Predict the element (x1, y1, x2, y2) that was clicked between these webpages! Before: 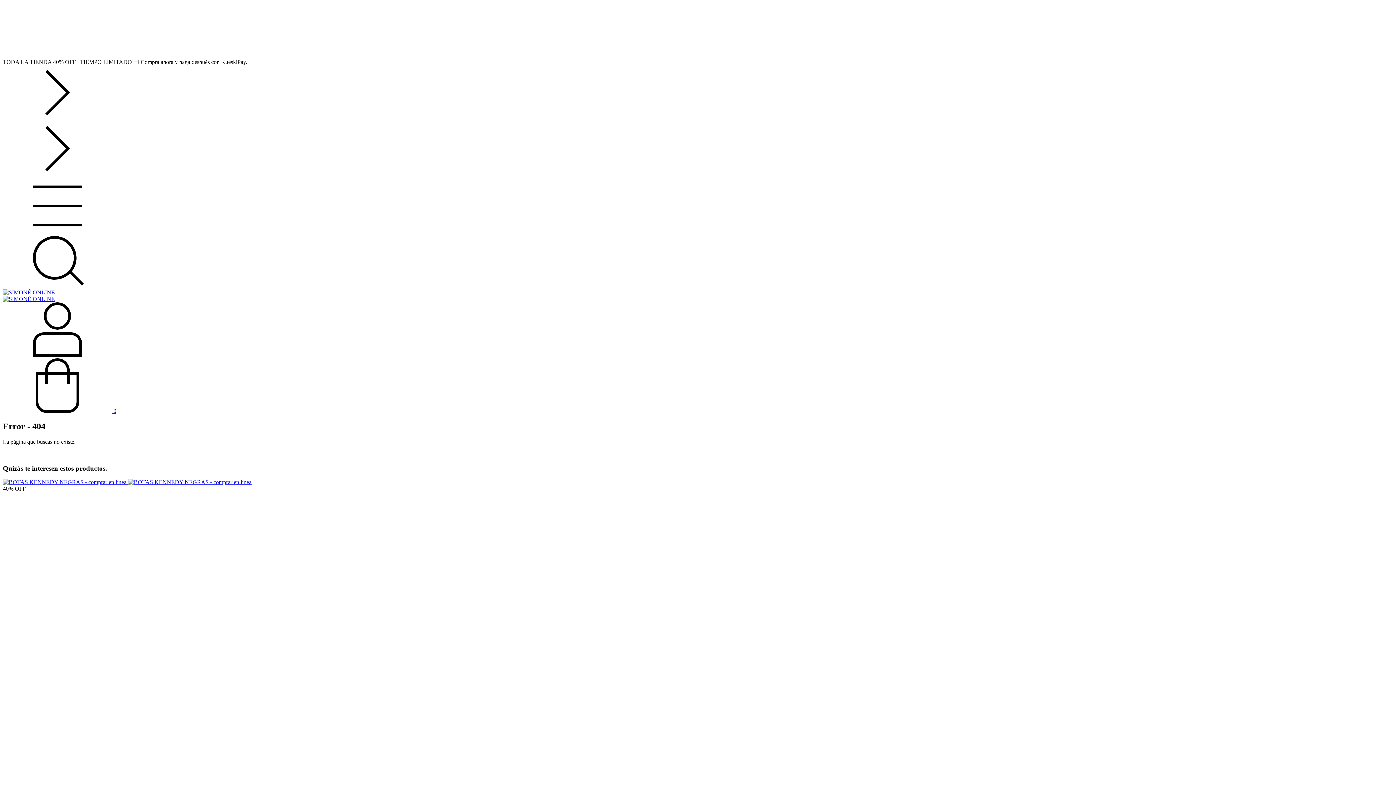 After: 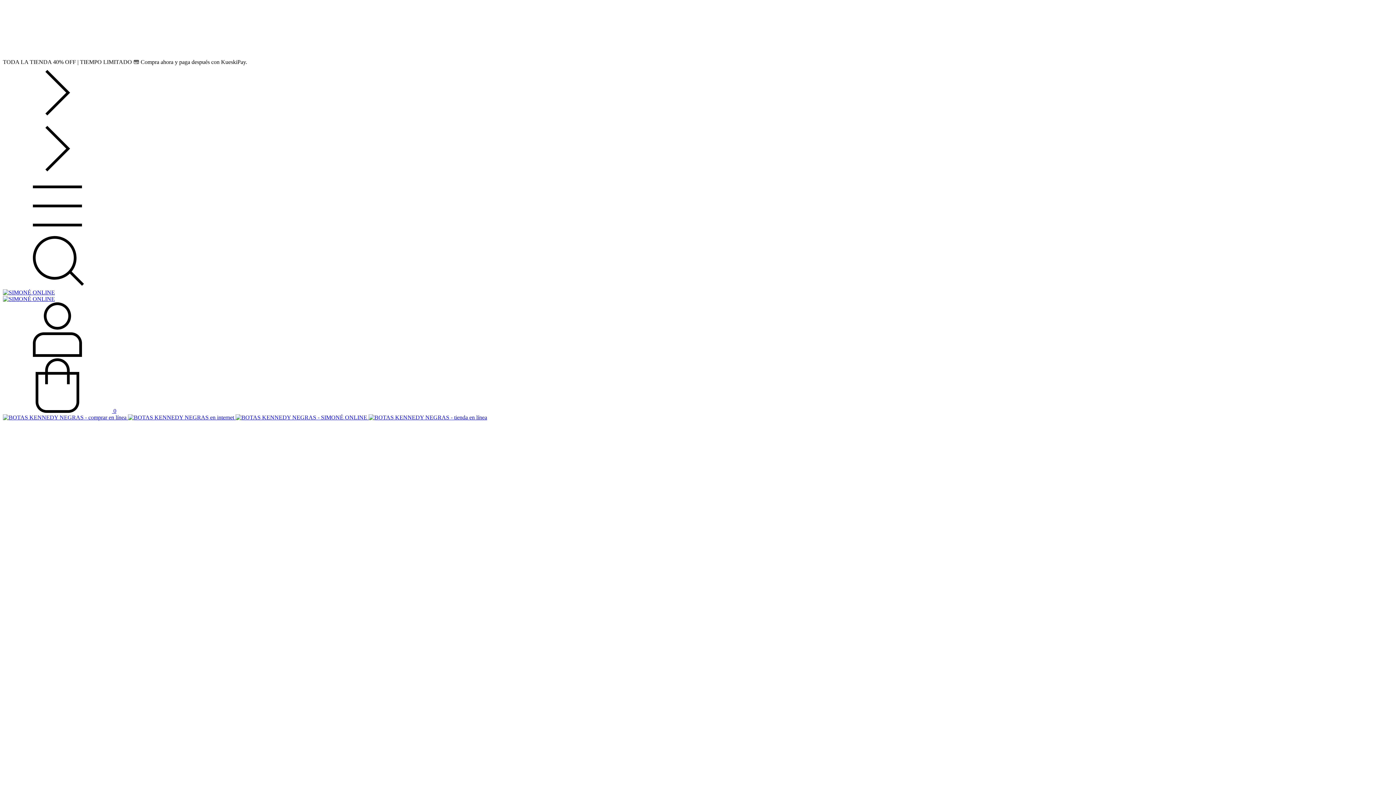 Action: bbox: (2, 479, 251, 485) label: BOTAS KENNEDY NEGRAS